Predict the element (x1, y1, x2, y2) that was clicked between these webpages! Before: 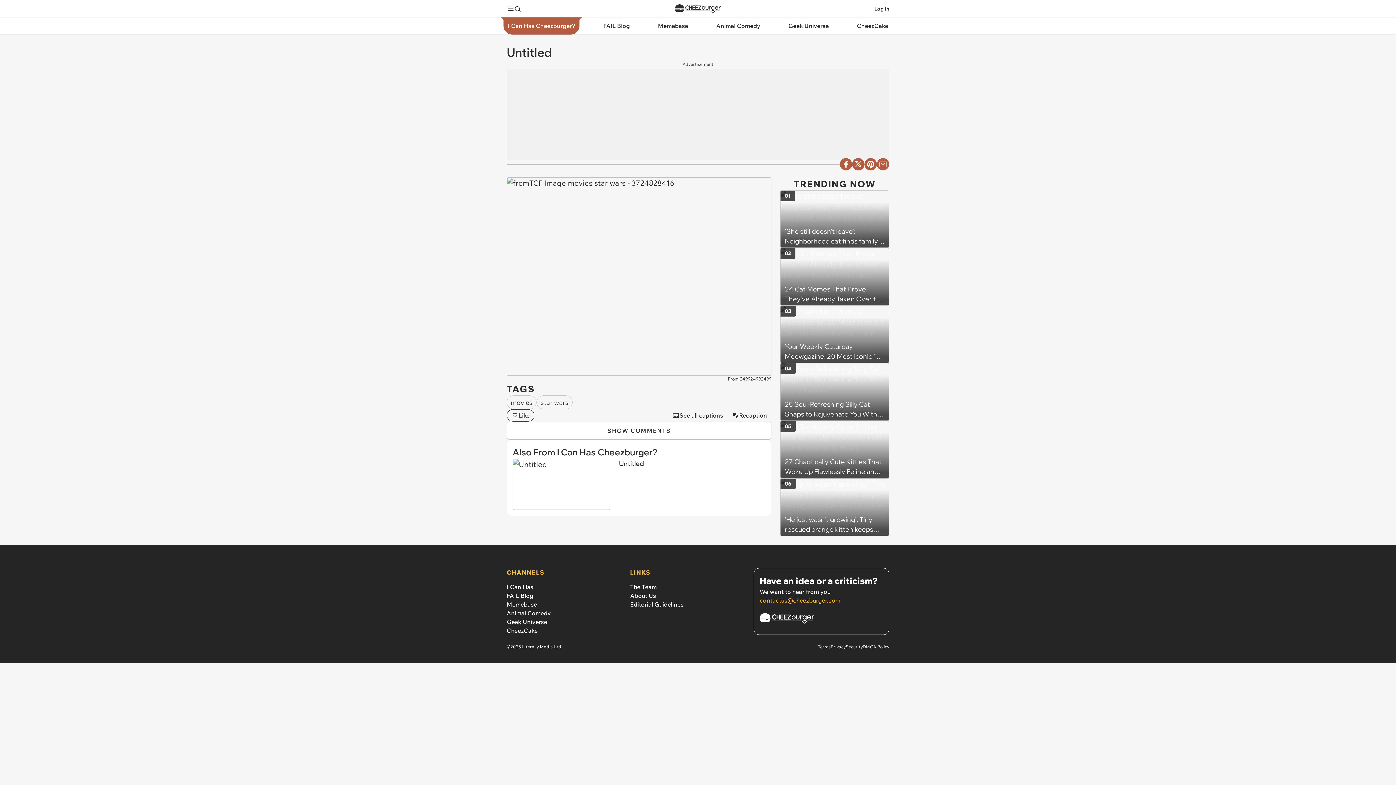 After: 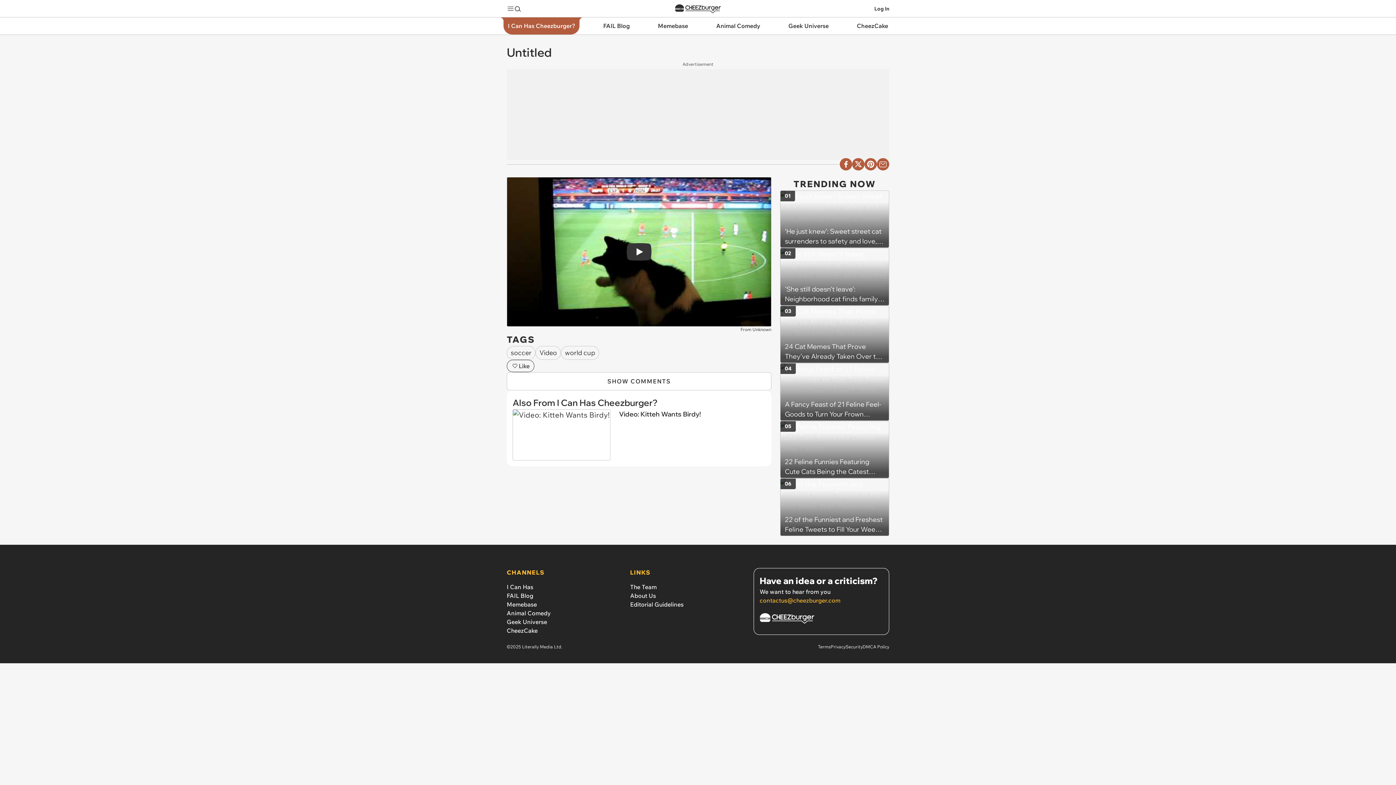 Action: label: Untitled bbox: (512, 458, 765, 510)